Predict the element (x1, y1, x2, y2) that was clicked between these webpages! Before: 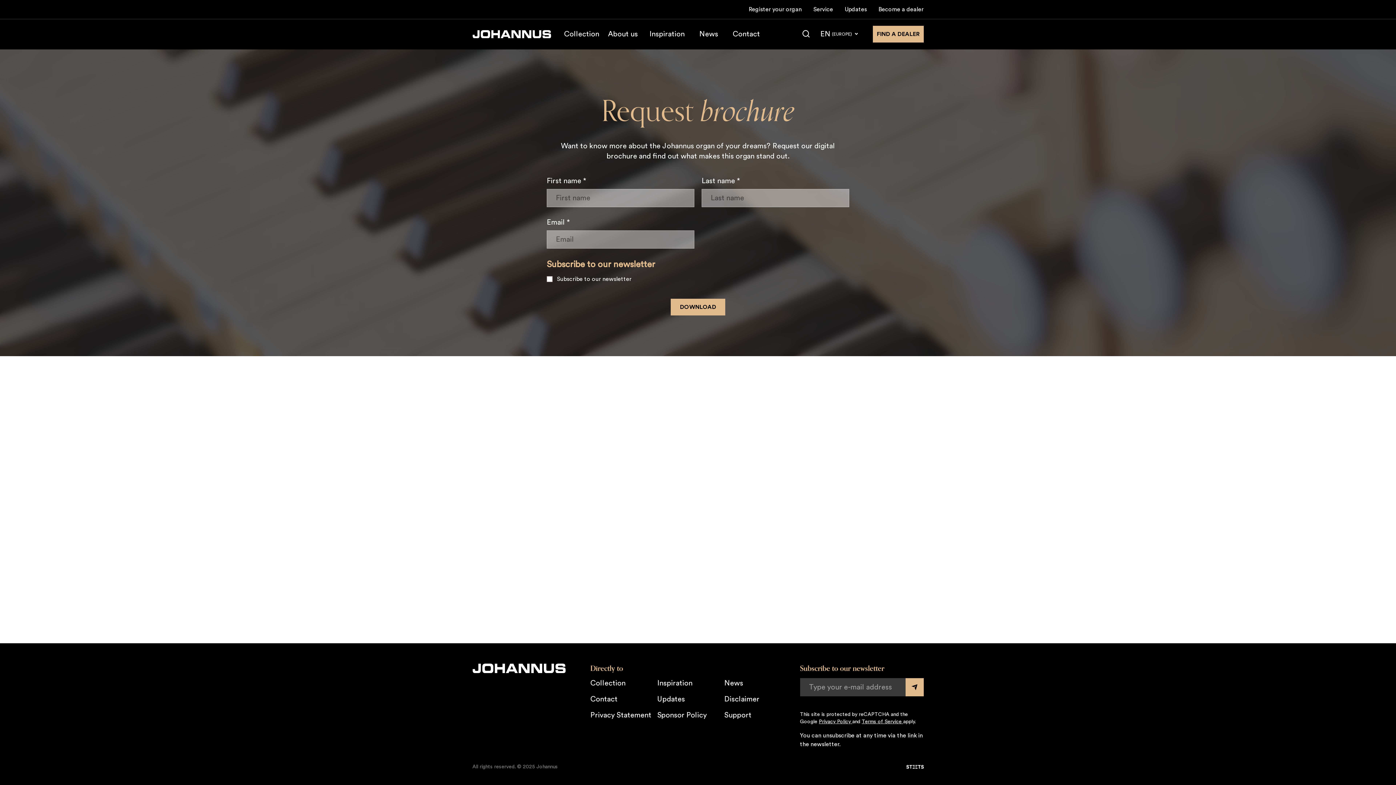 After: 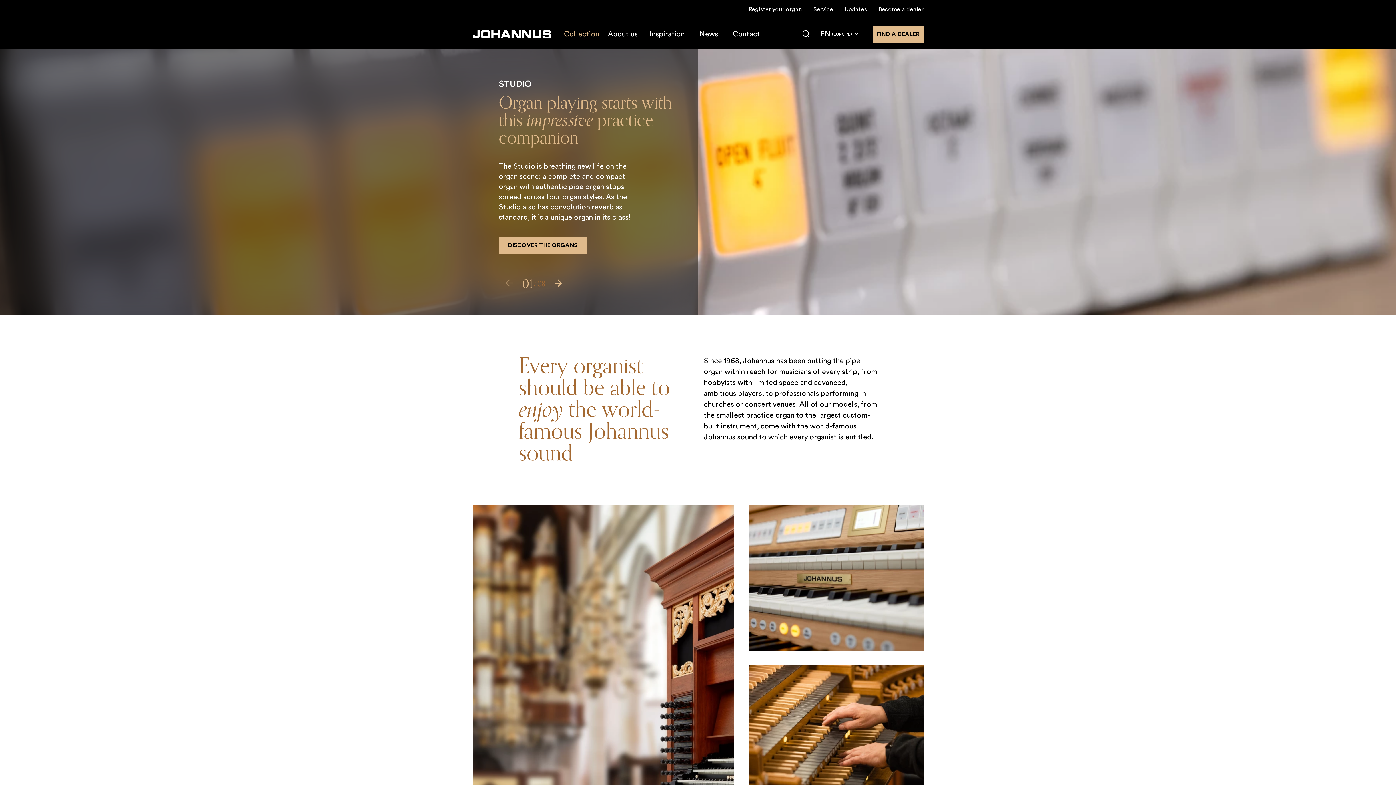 Action: label: Collection bbox: (590, 678, 625, 688)